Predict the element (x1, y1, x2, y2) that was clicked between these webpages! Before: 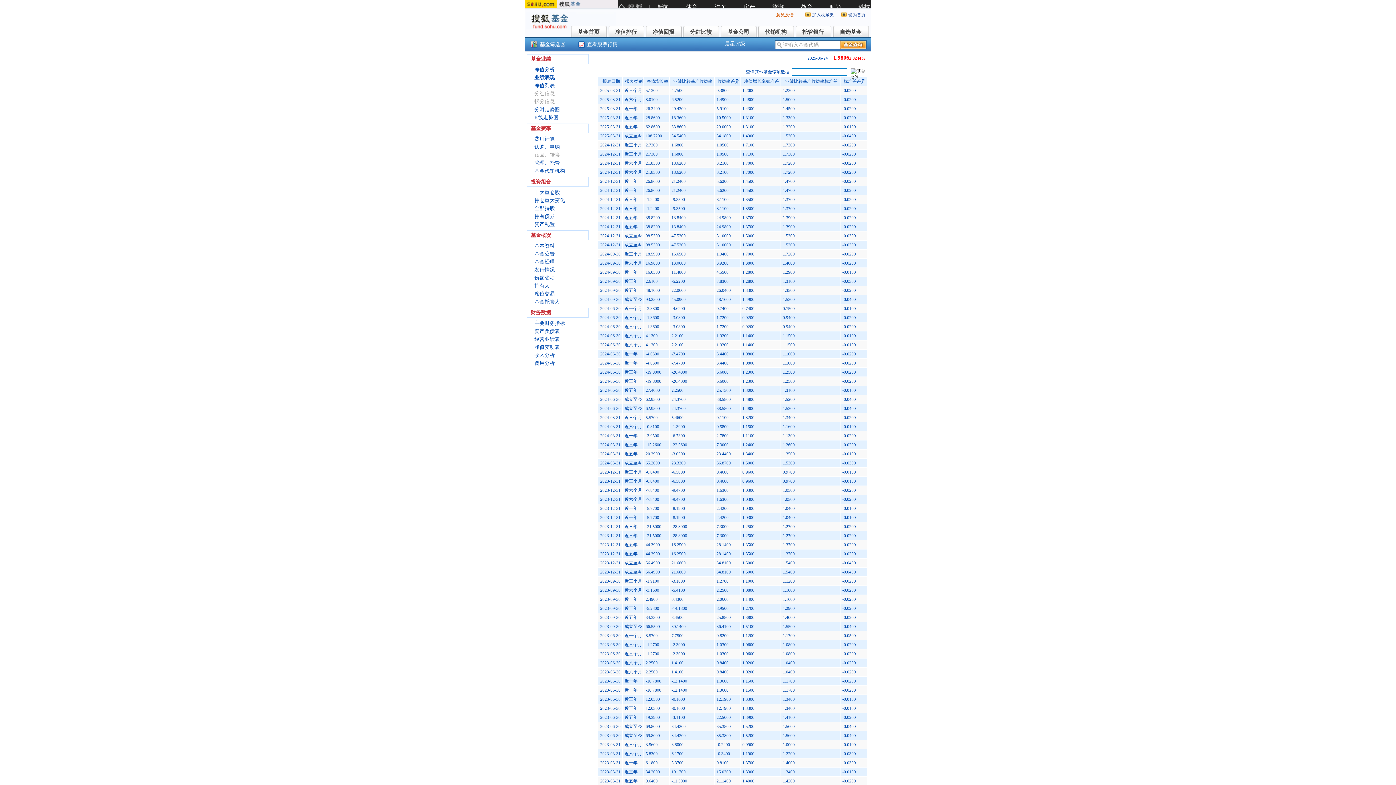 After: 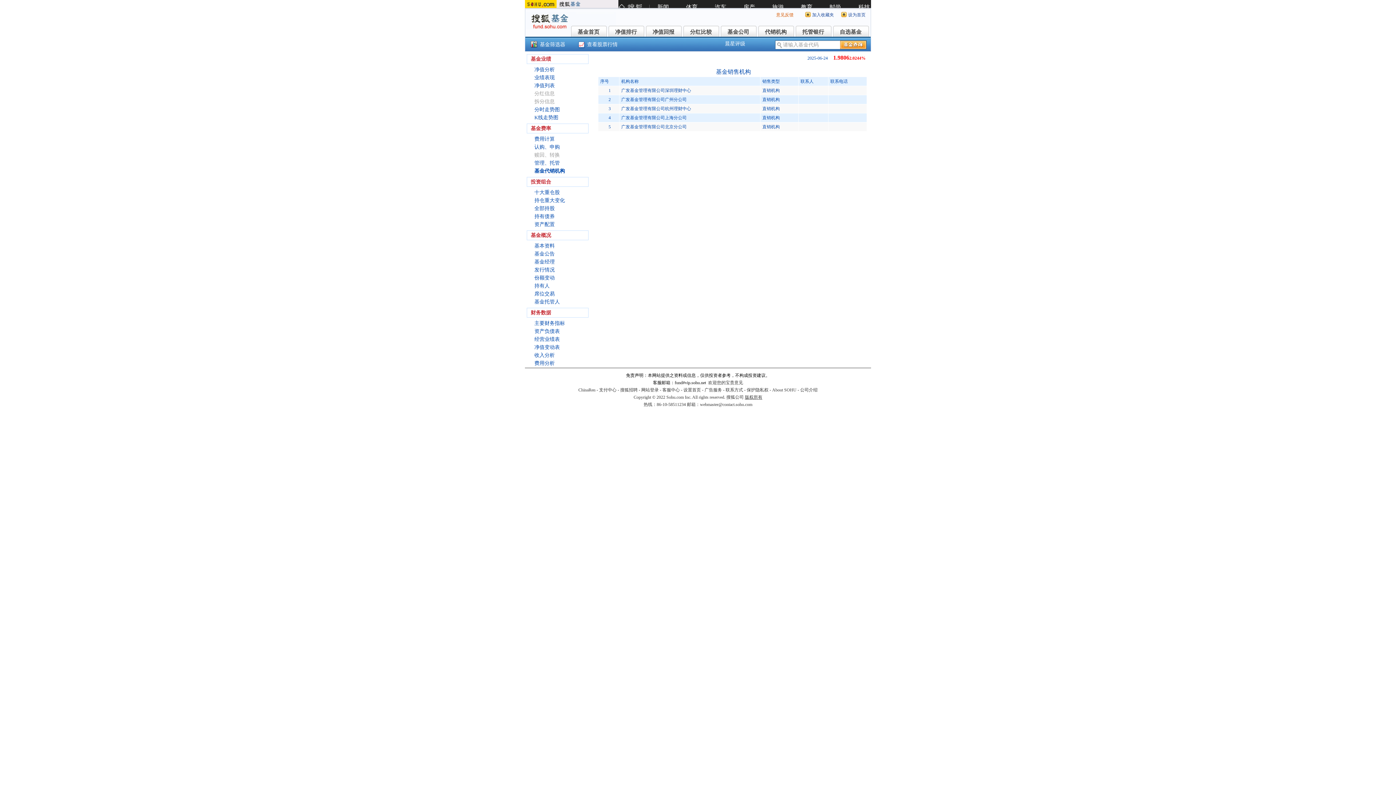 Action: label: 基金代销机构 bbox: (534, 168, 565, 173)